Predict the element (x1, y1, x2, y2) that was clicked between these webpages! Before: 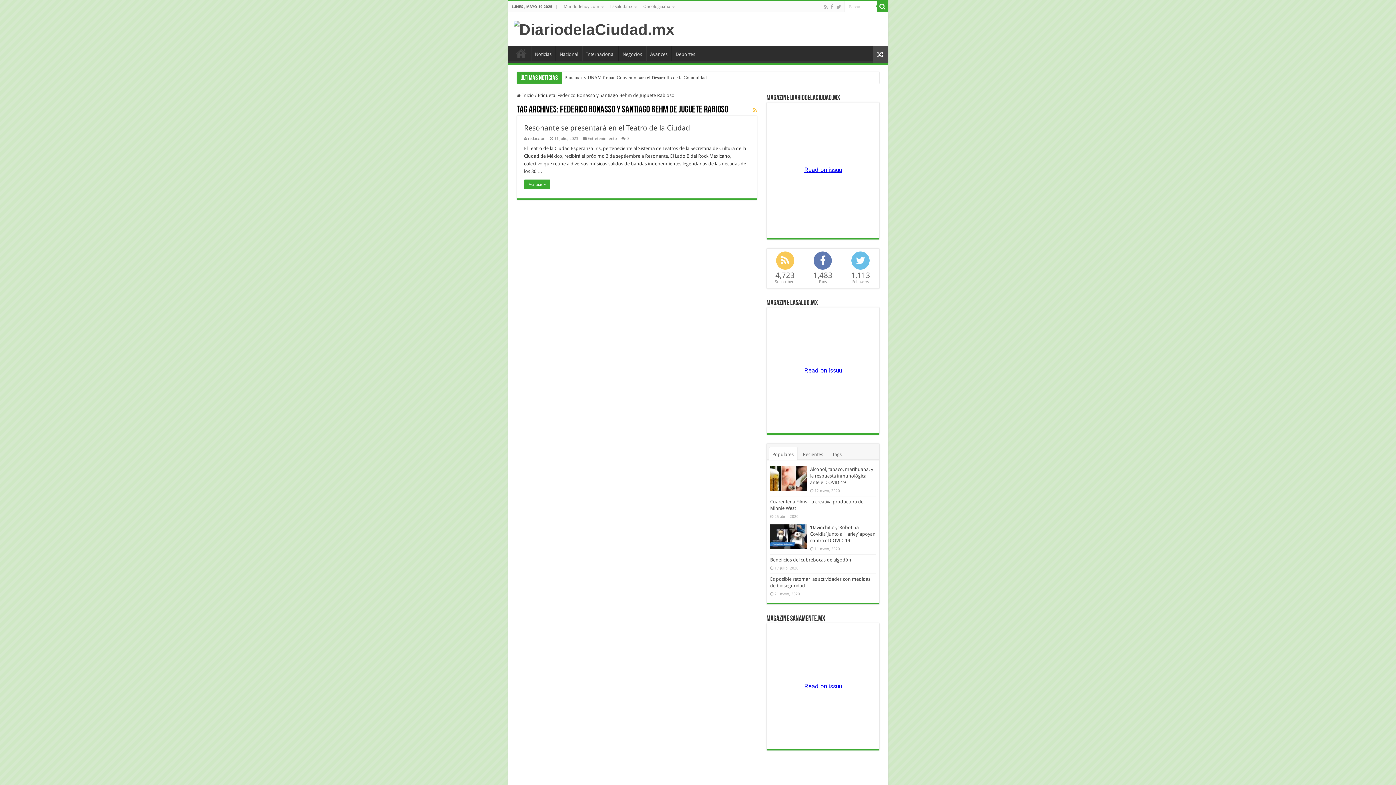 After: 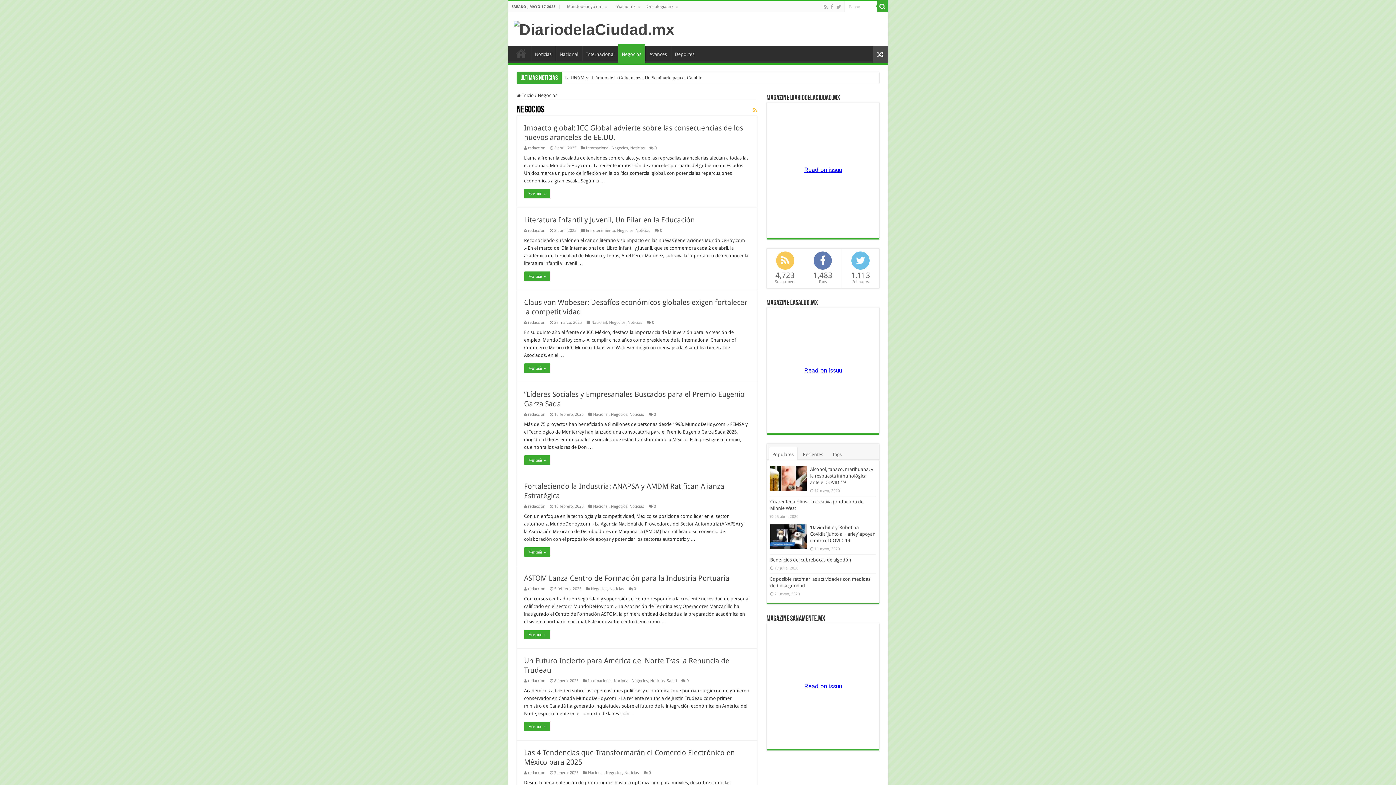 Action: bbox: (618, 45, 646, 61) label: Negocios